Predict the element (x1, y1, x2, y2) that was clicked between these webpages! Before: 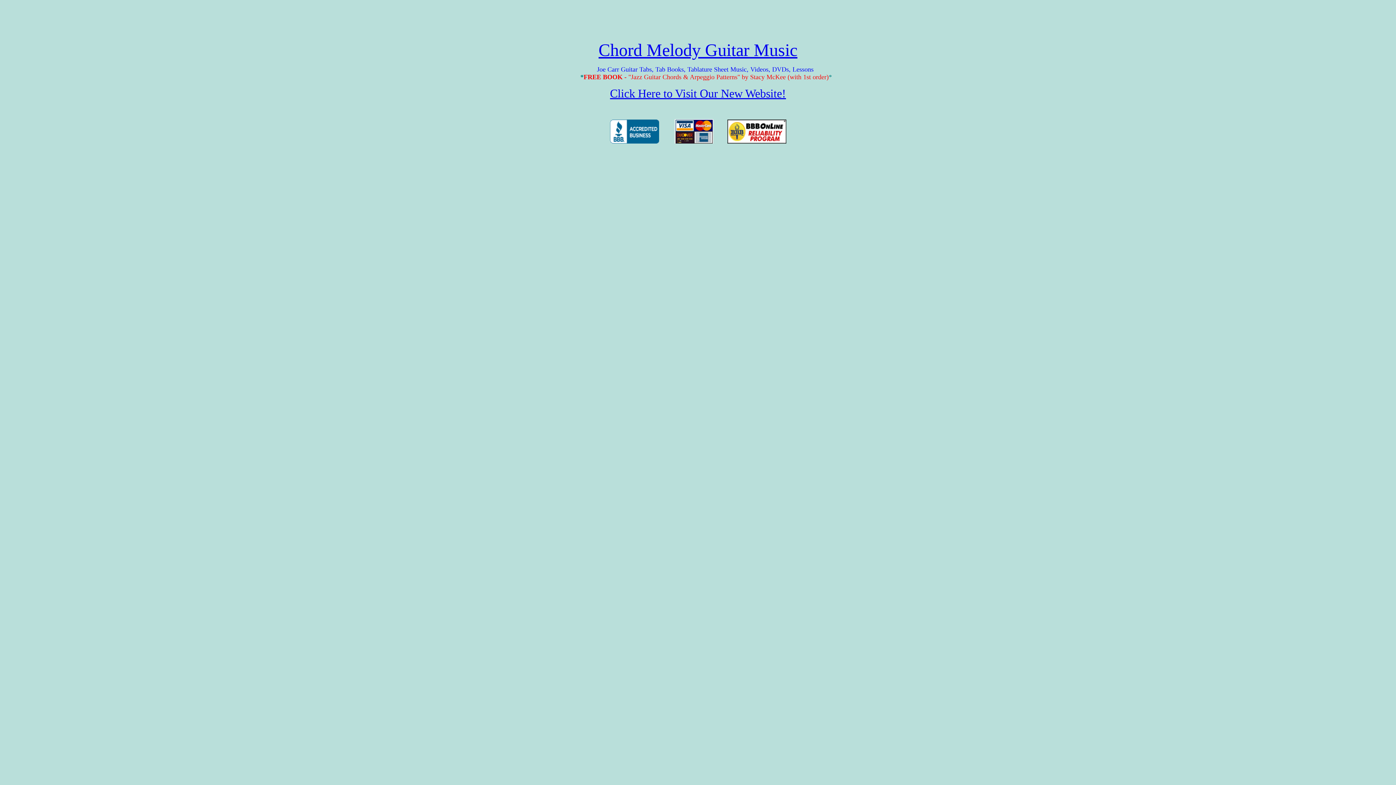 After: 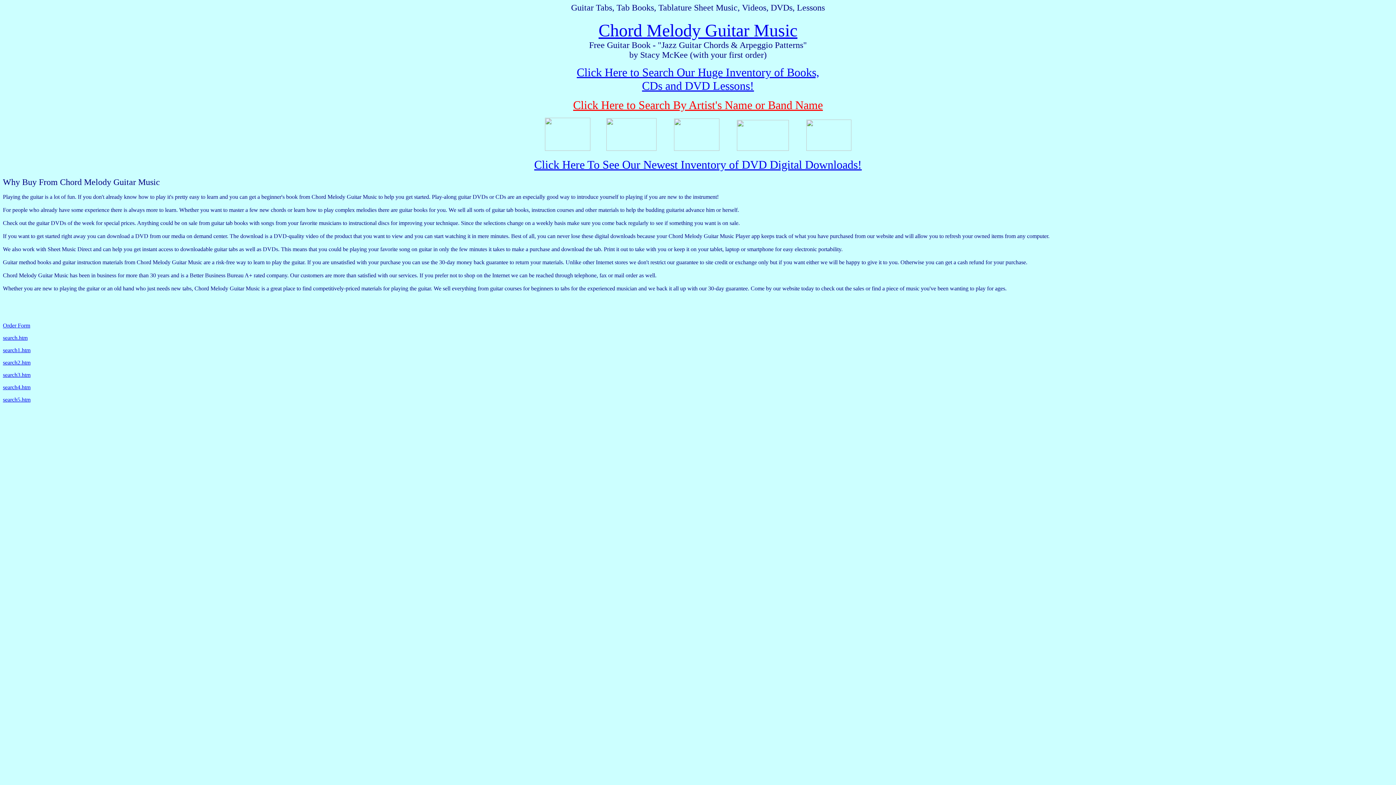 Action: label: Chord Melody Guitar Music bbox: (598, 40, 797, 59)